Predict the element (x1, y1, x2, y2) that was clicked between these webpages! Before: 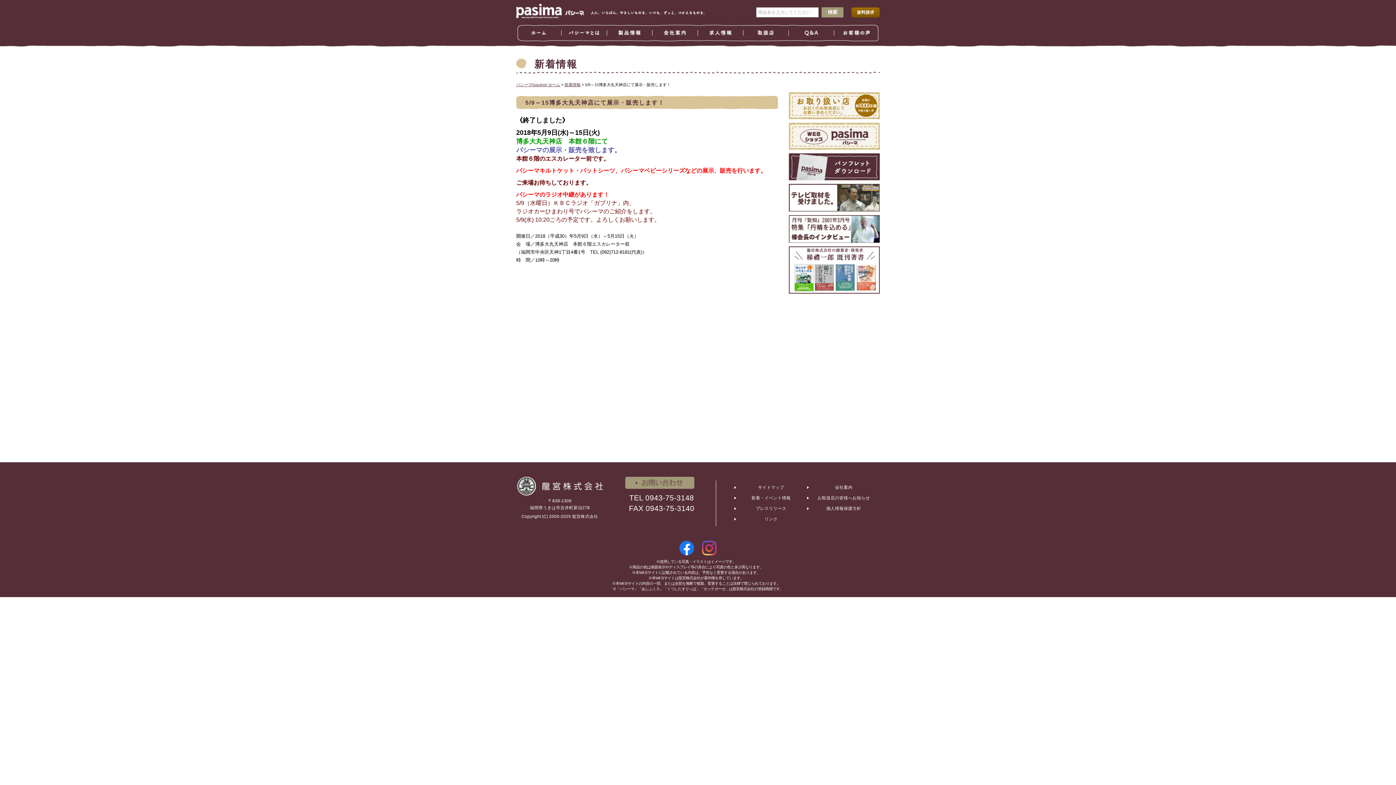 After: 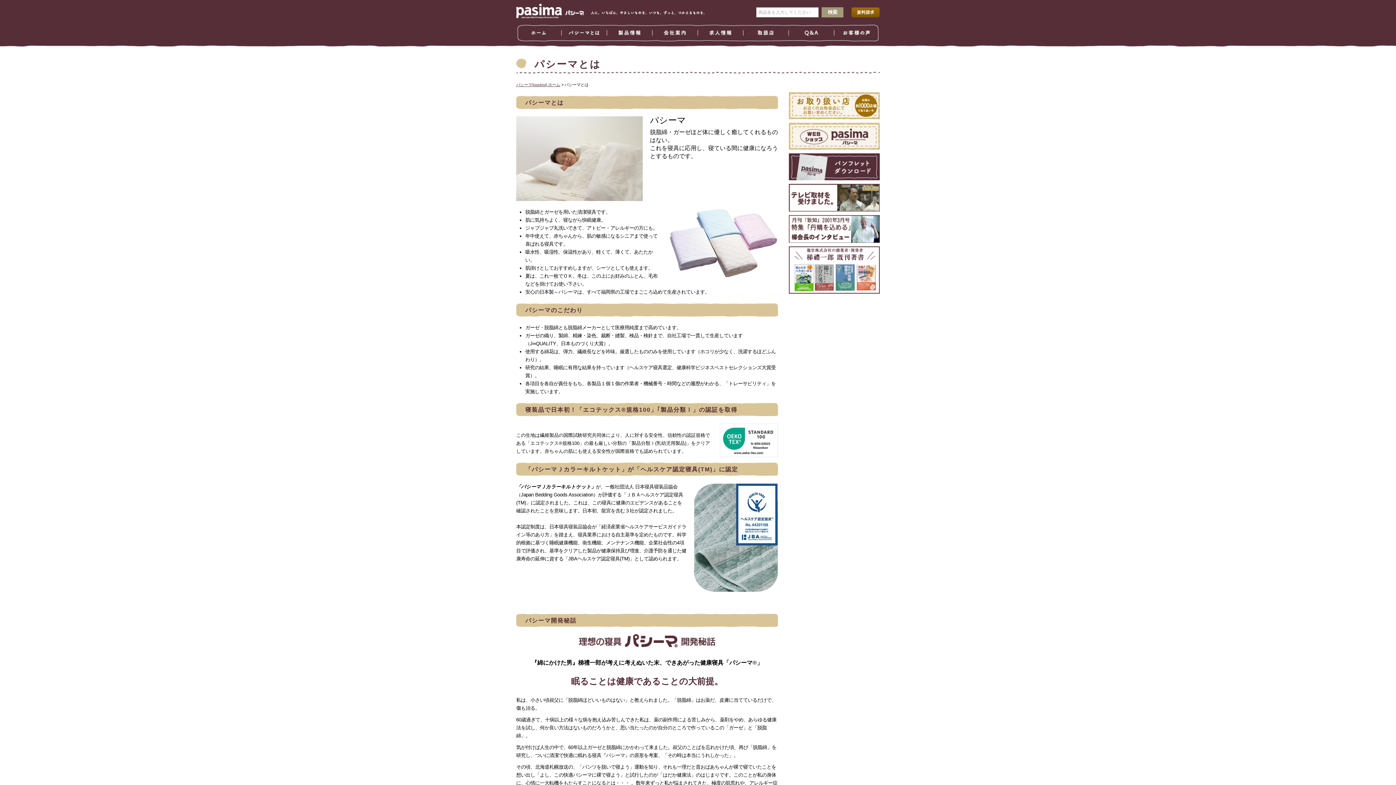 Action: label: パシーマとは bbox: (561, 23, 607, 42)